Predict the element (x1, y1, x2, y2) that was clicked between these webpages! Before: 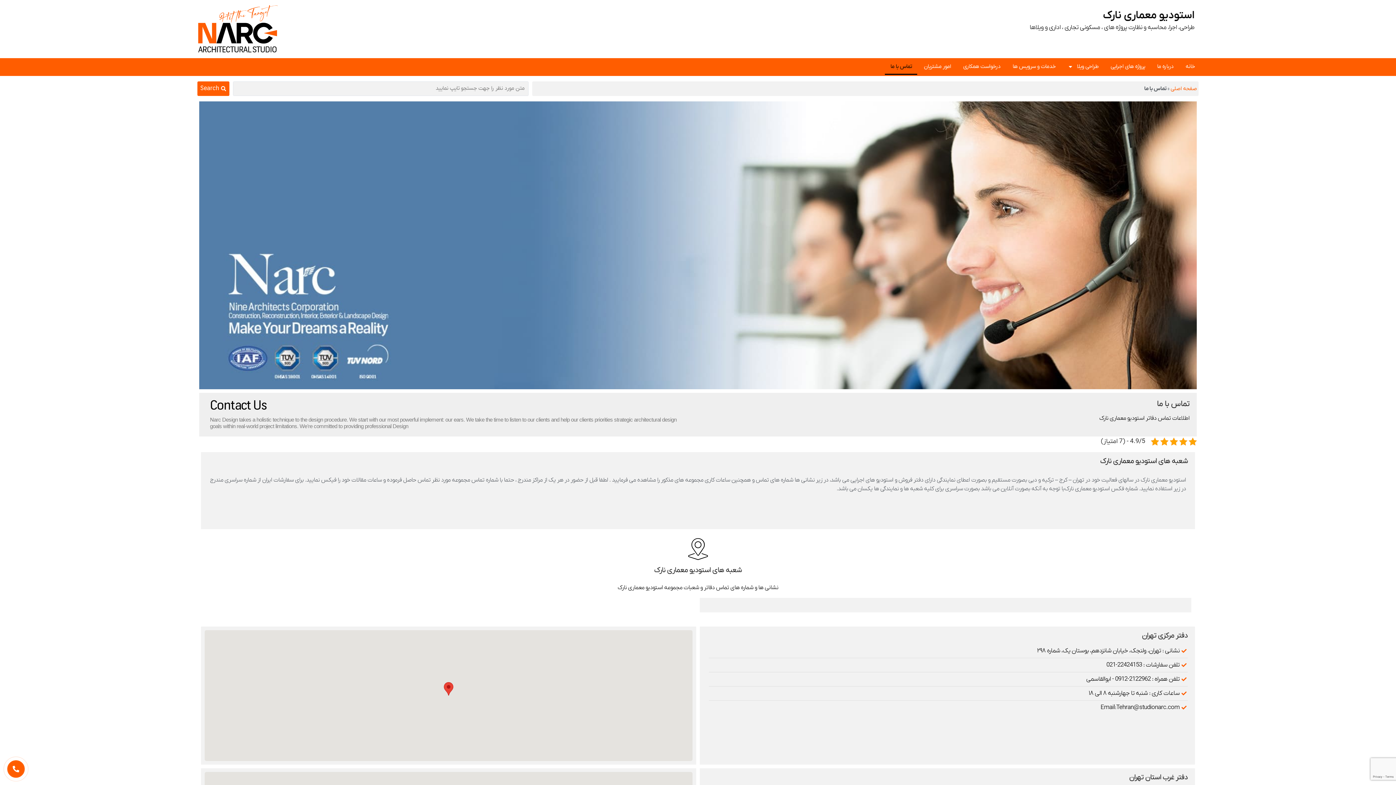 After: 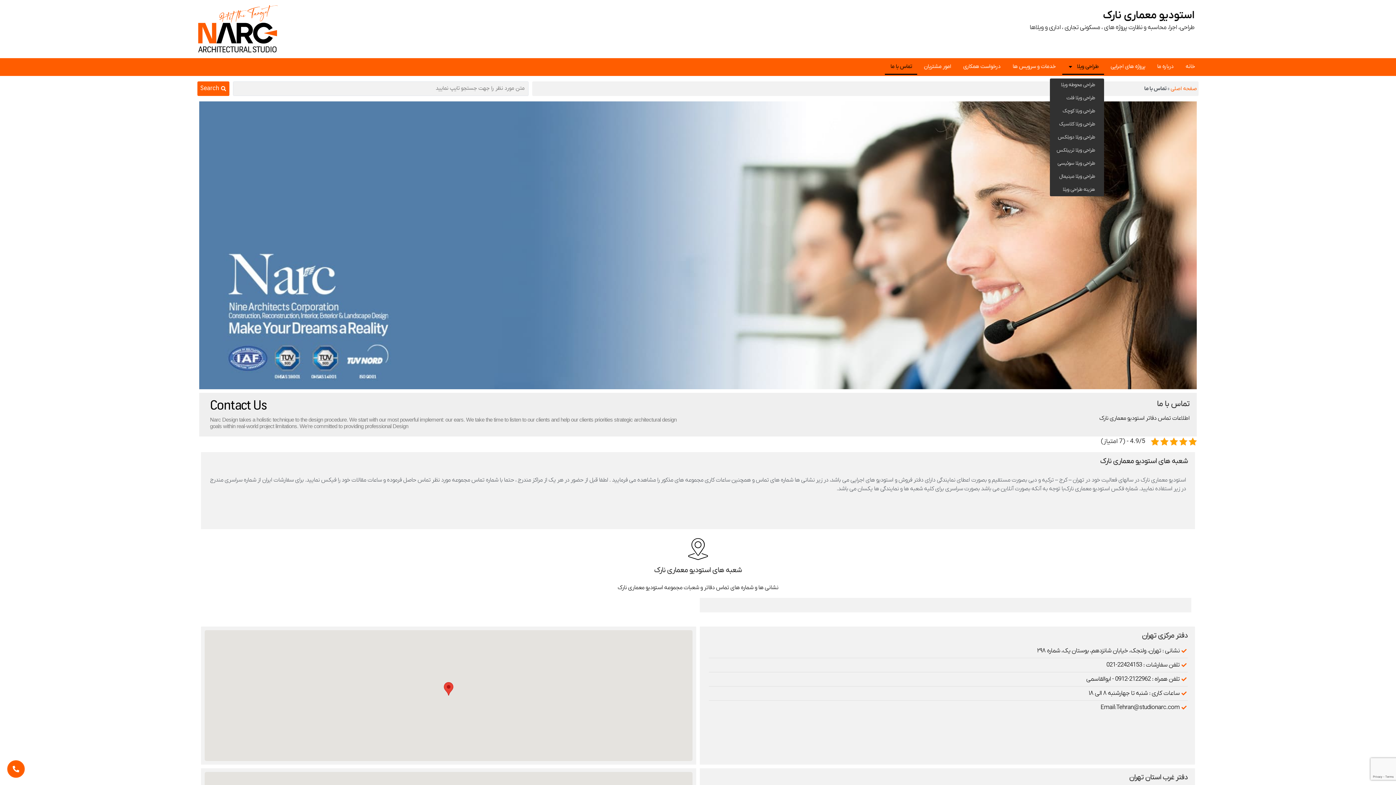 Action: bbox: (1062, 58, 1104, 74) label: طراحی ویلا